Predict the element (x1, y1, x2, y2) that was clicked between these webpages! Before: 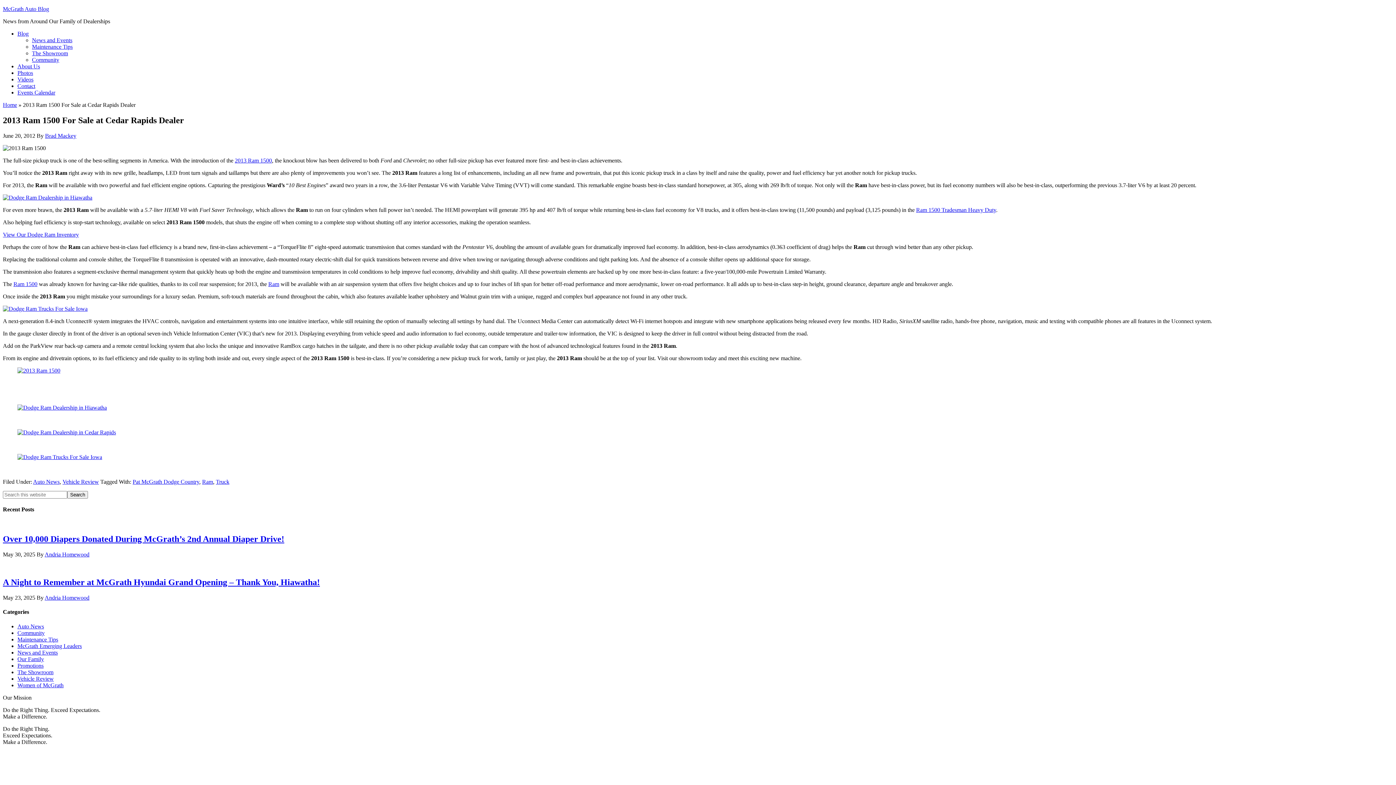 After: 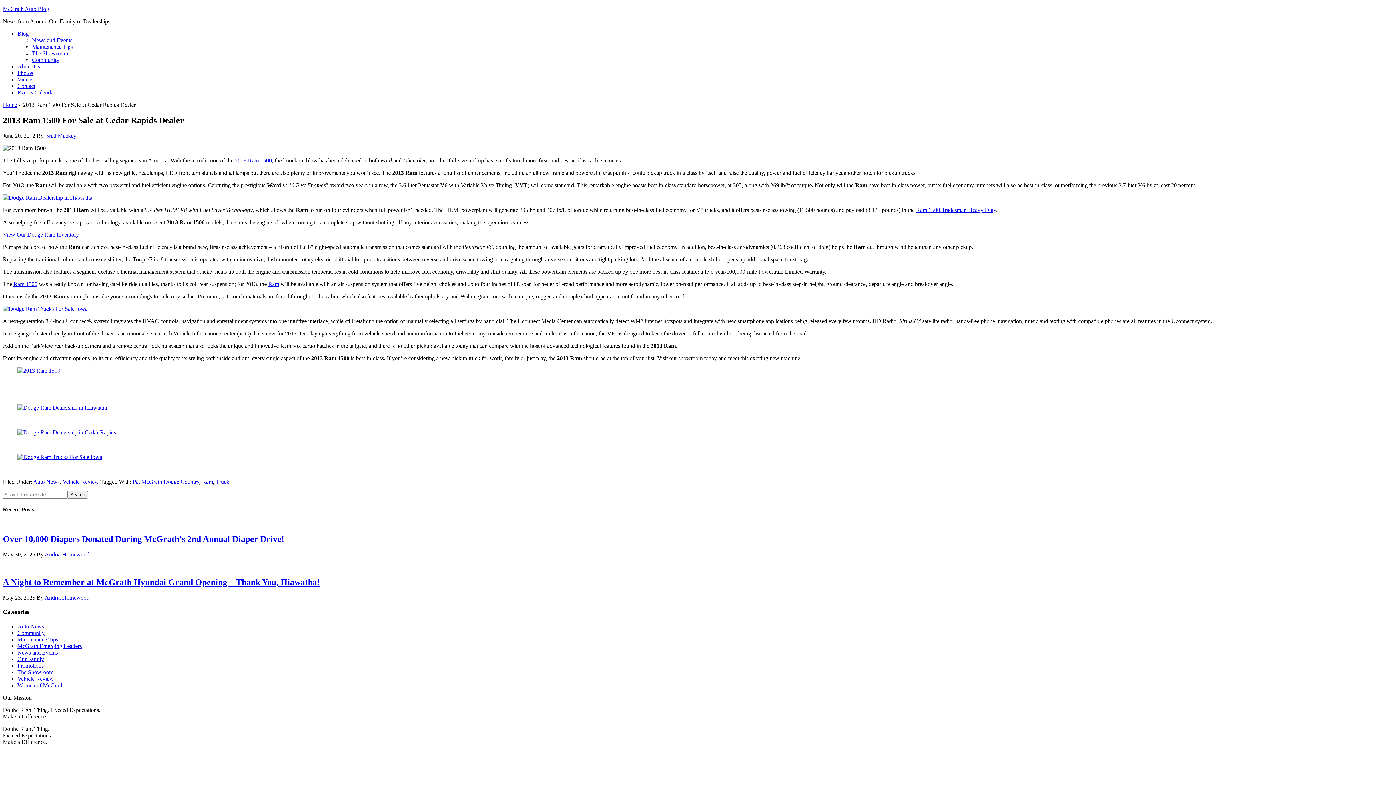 Action: bbox: (13, 281, 37, 287) label: Ram 1500